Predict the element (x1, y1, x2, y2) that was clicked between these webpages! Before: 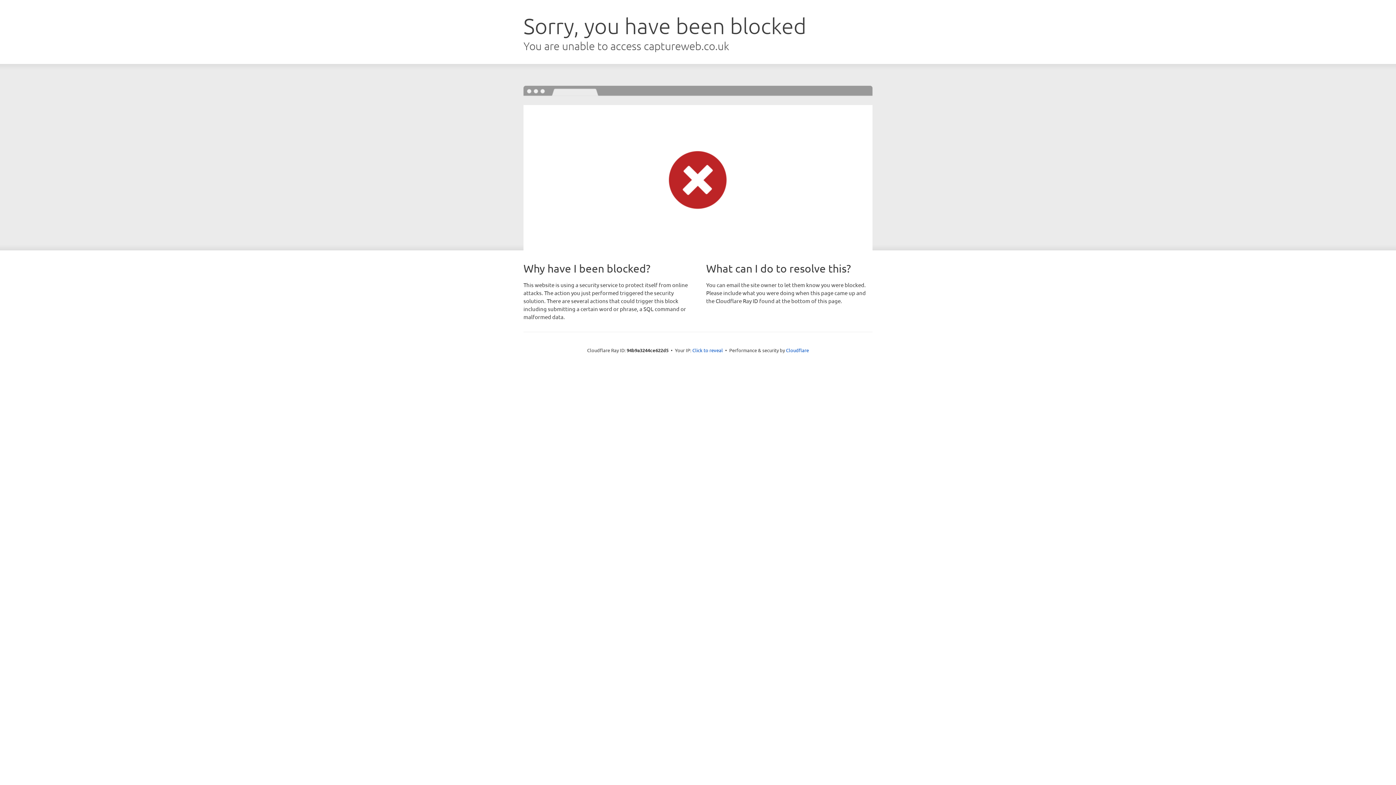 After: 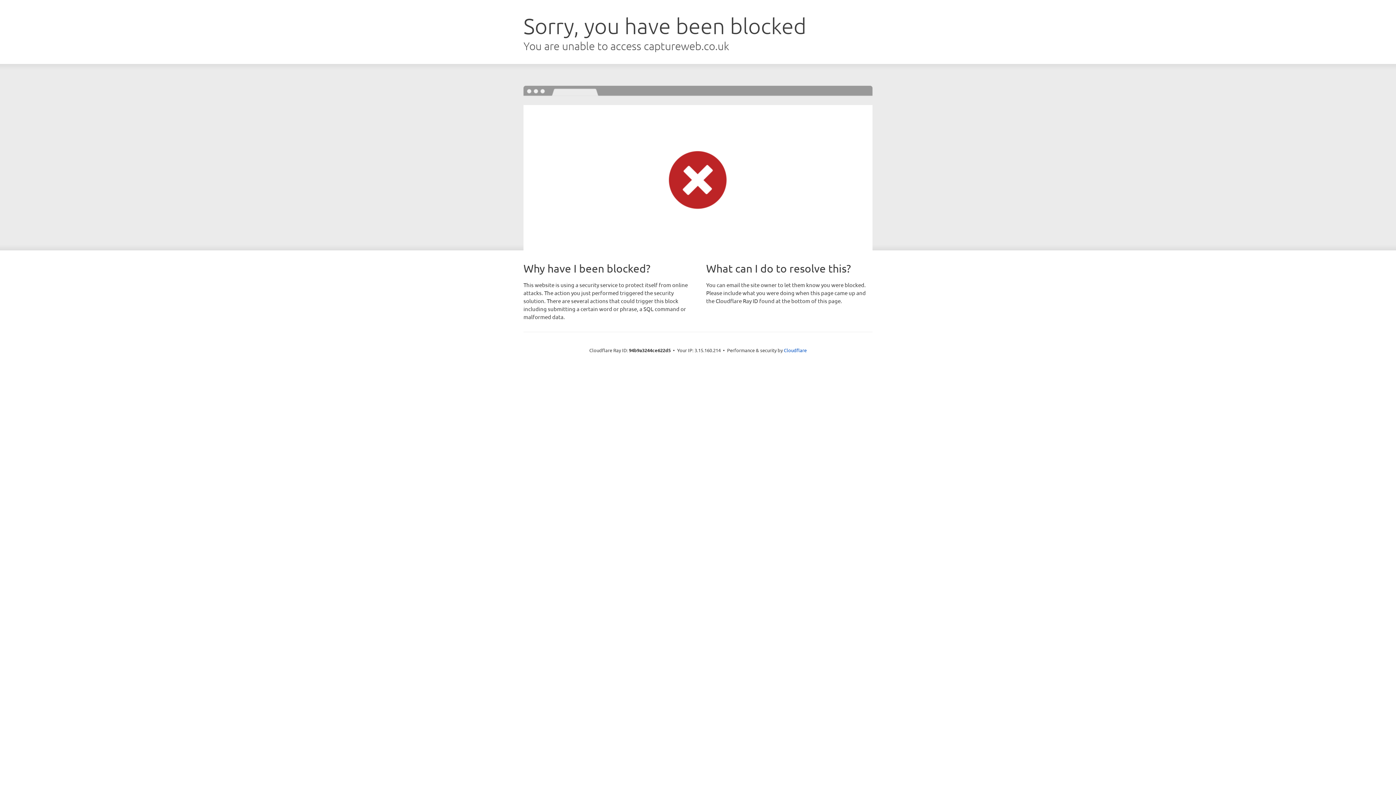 Action: label: Click to reveal bbox: (692, 346, 723, 353)